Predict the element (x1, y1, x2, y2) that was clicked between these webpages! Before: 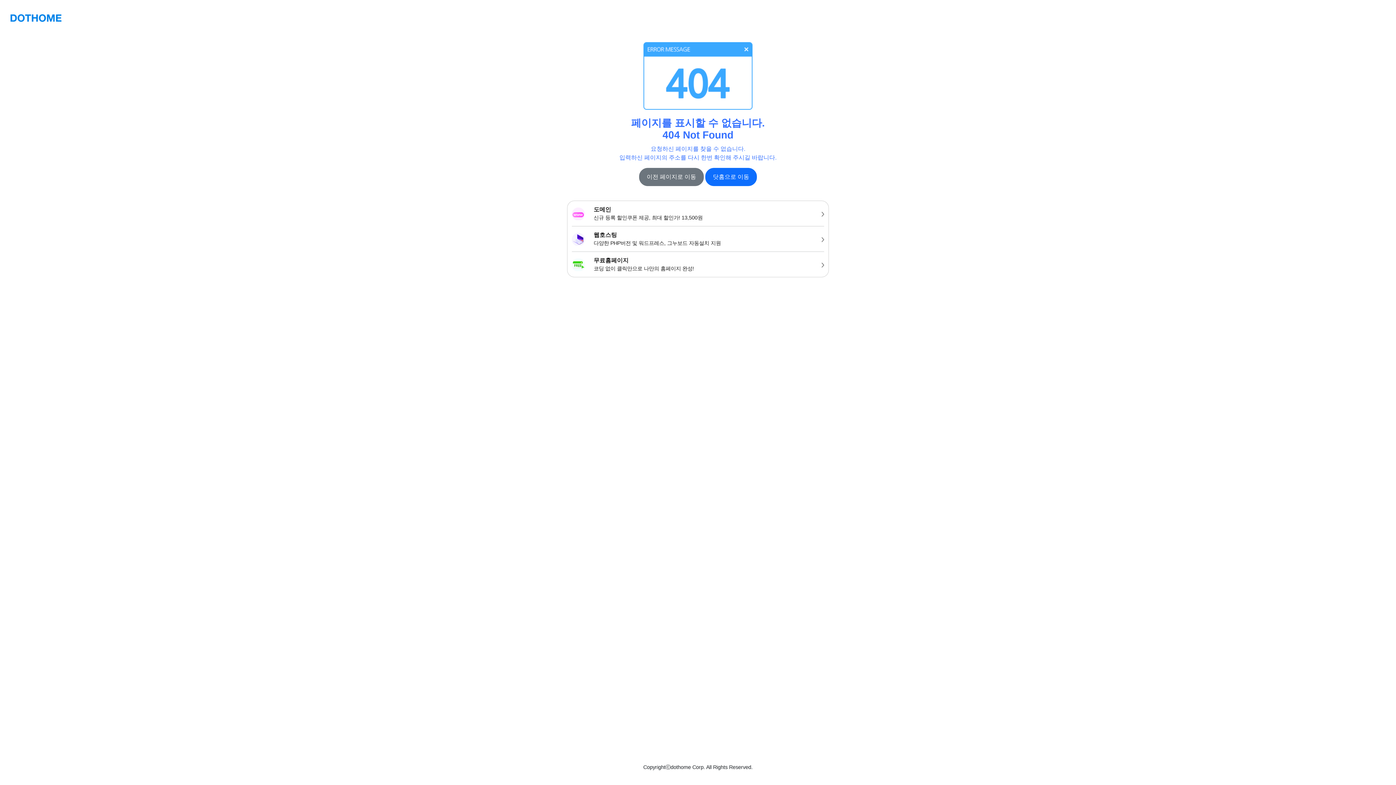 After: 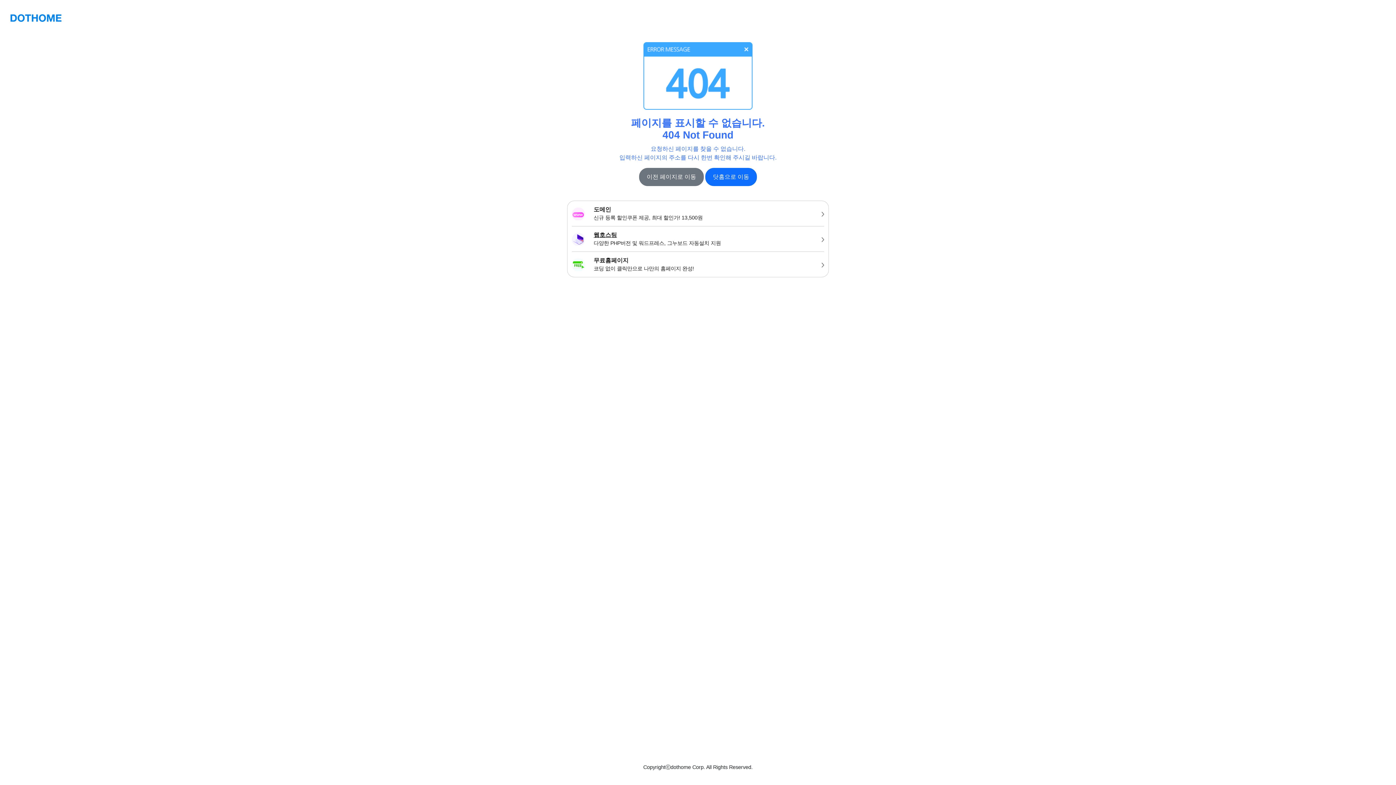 Action: bbox: (567, 226, 828, 251) label: 웹호스팅
다양한 PHP버전 및 워드프레스, 그누보드 자동설치 지원